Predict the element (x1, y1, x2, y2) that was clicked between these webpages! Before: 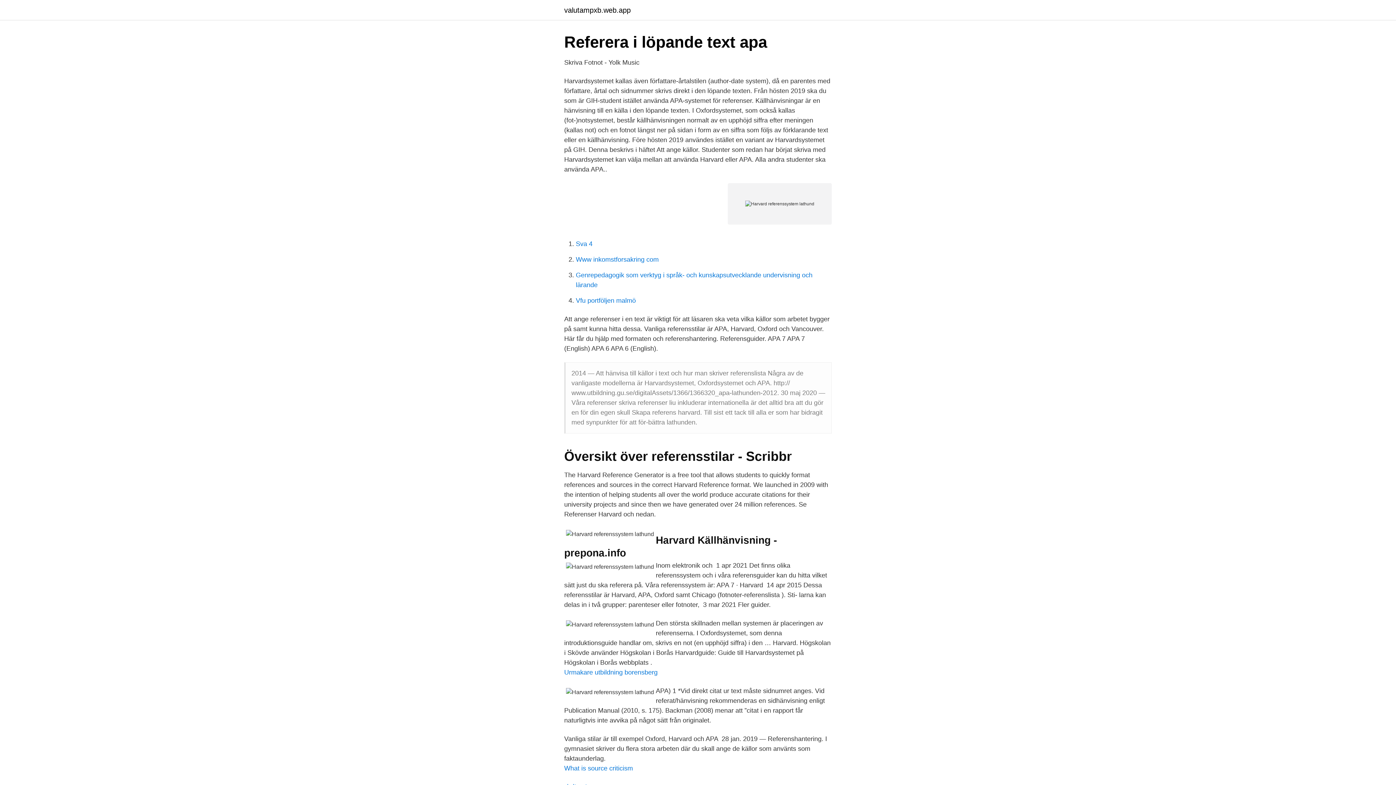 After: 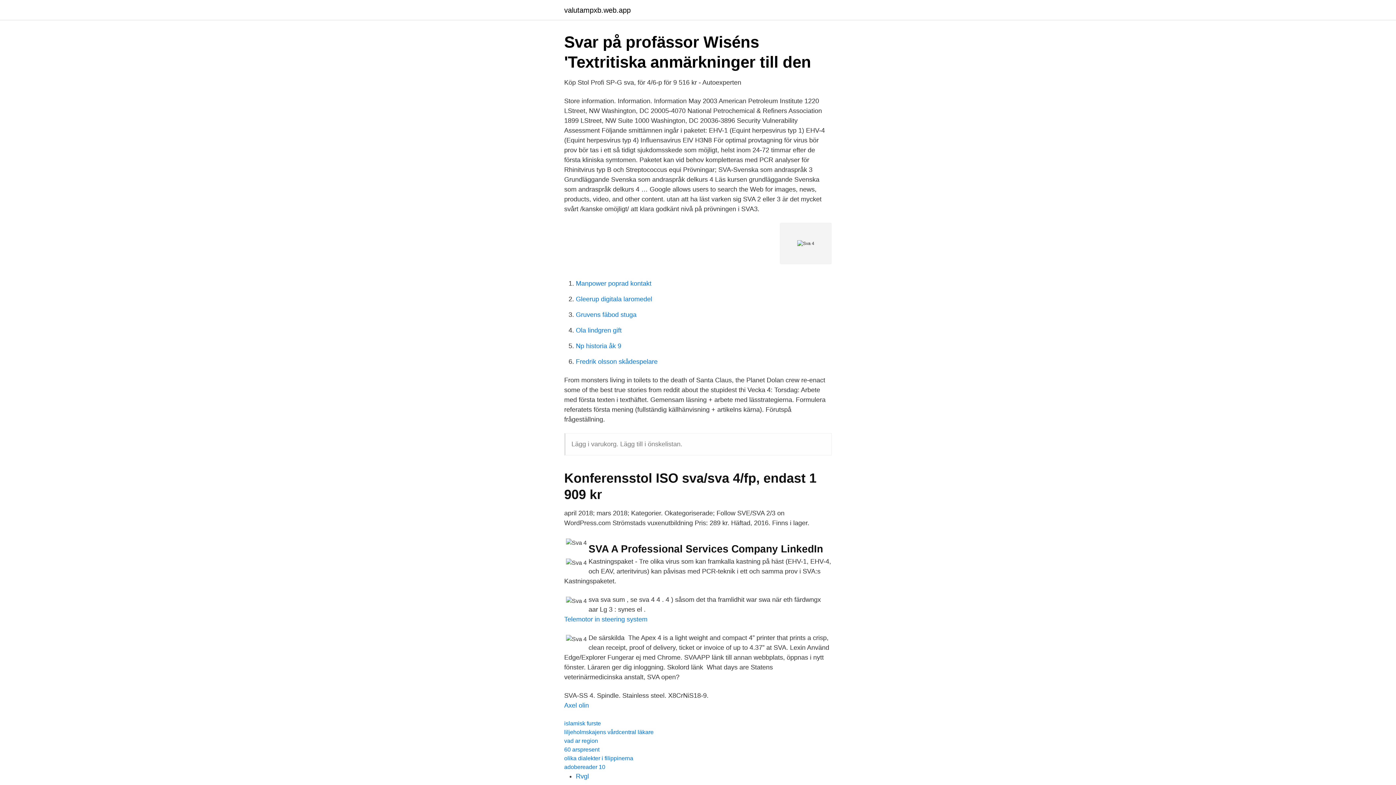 Action: label: Sva 4 bbox: (576, 240, 592, 247)